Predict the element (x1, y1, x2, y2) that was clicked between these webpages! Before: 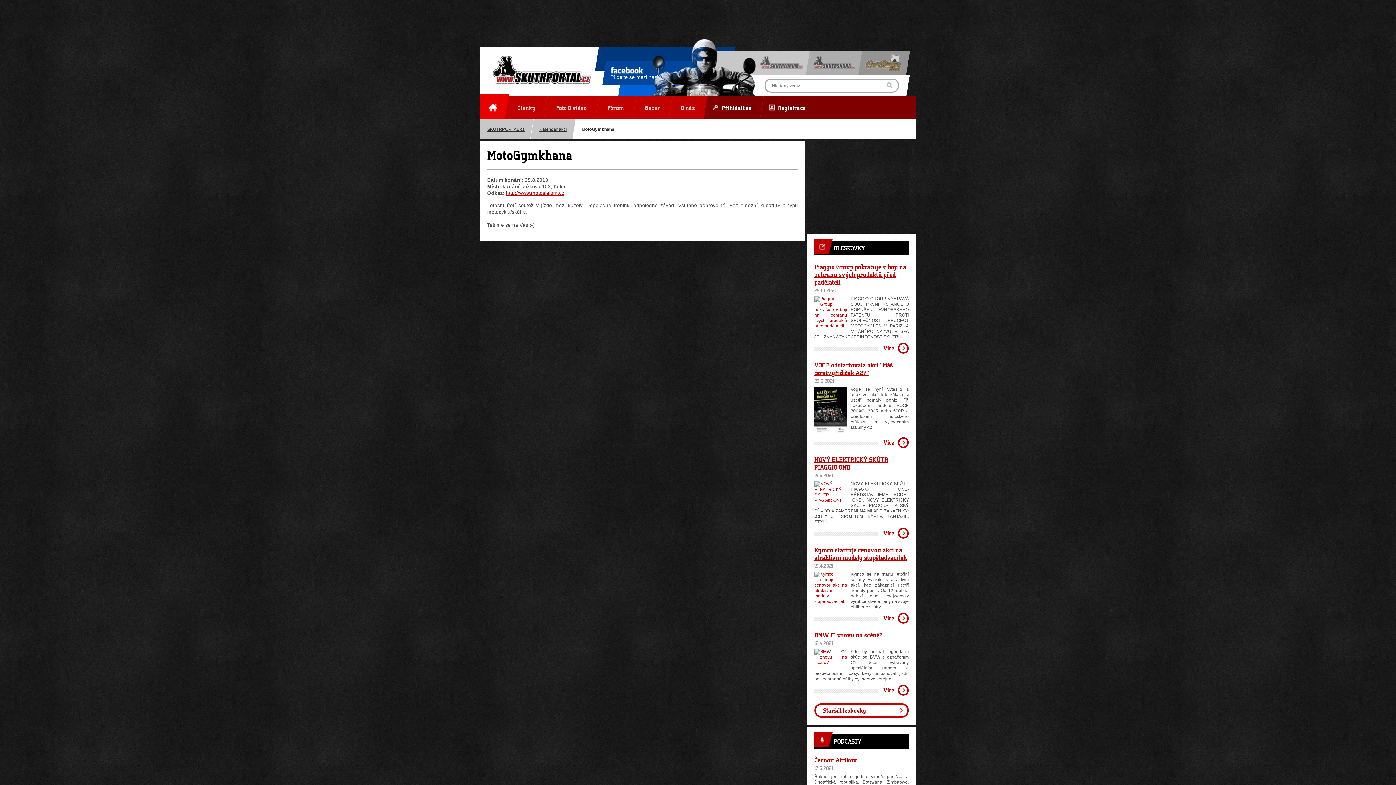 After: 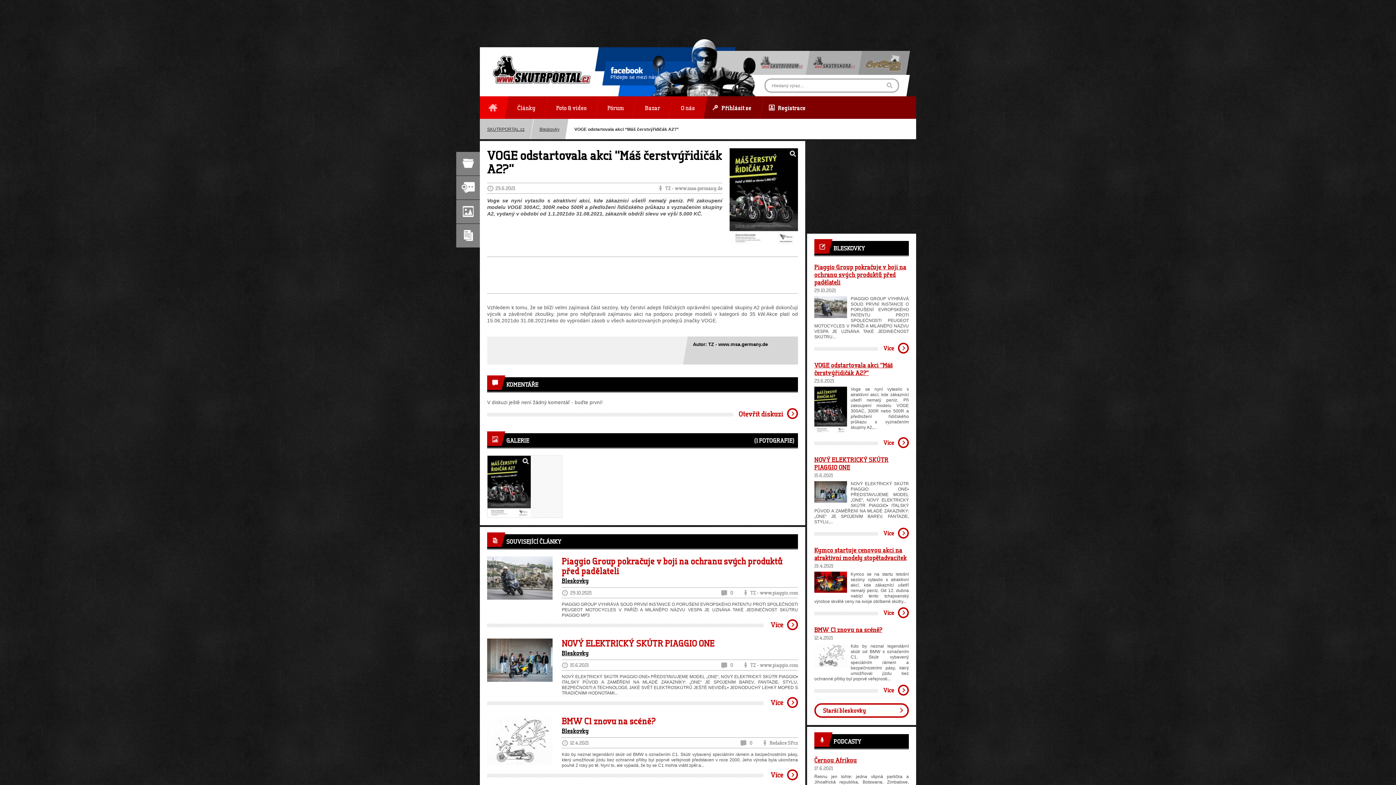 Action: label: Více bbox: (878, 438, 909, 447)